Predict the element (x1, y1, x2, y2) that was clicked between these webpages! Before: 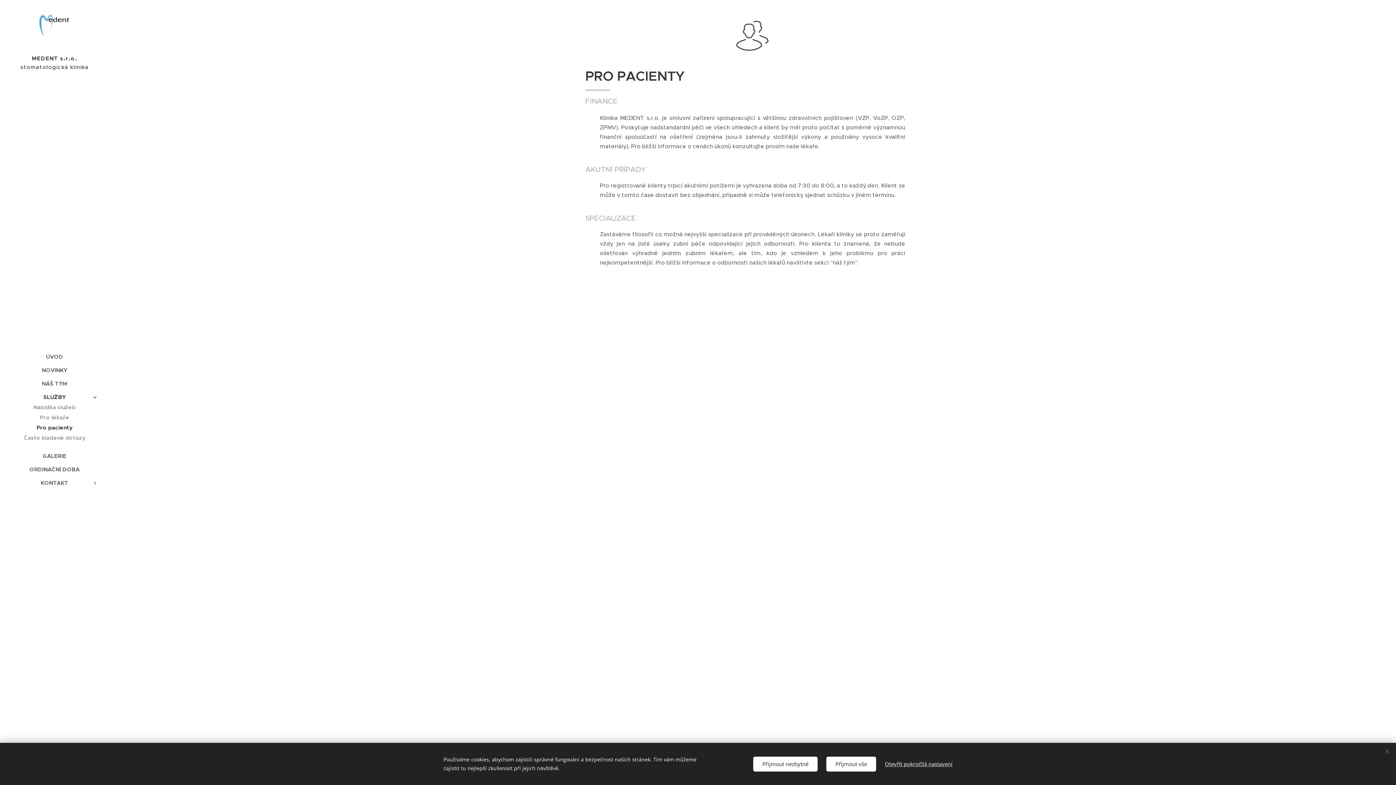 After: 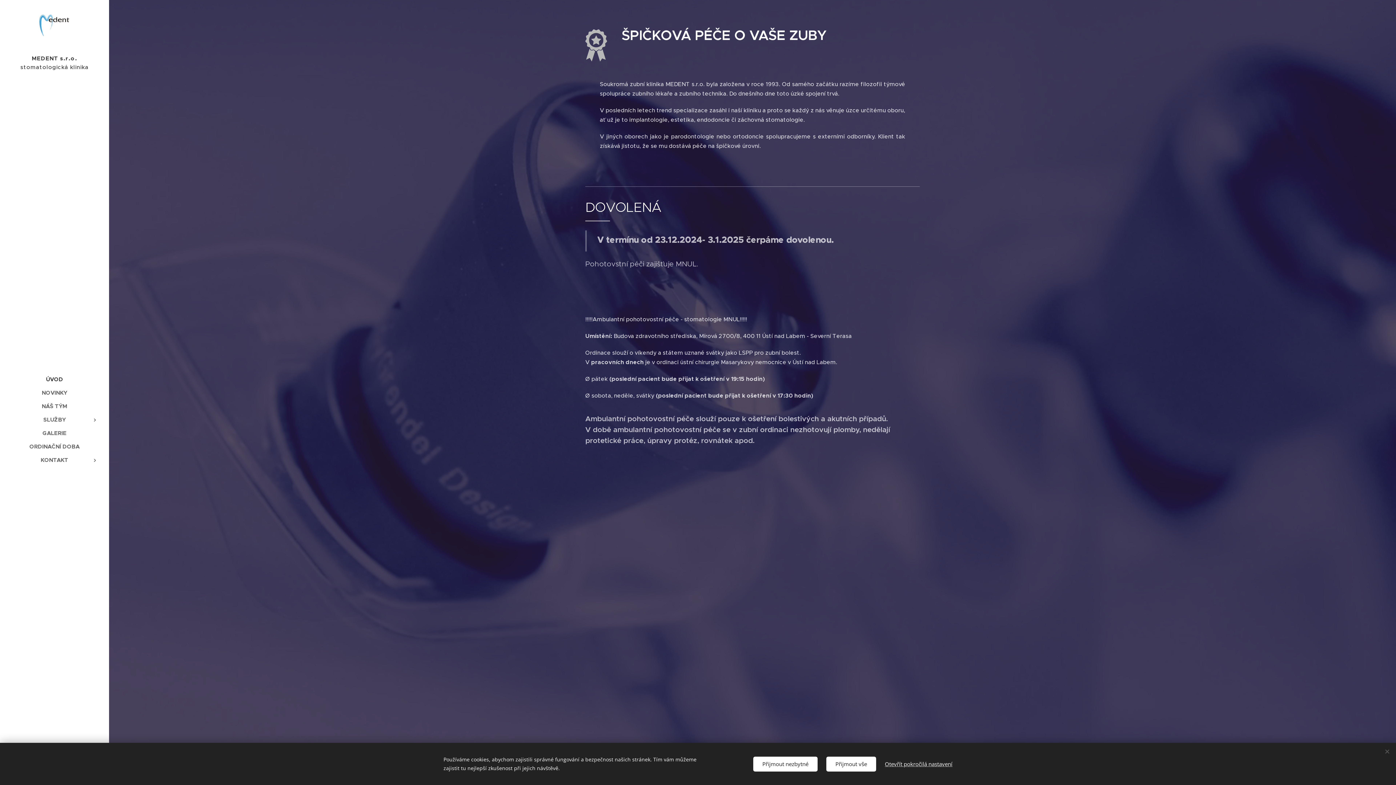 Action: label: ÚVOD bbox: (2, 352, 106, 360)